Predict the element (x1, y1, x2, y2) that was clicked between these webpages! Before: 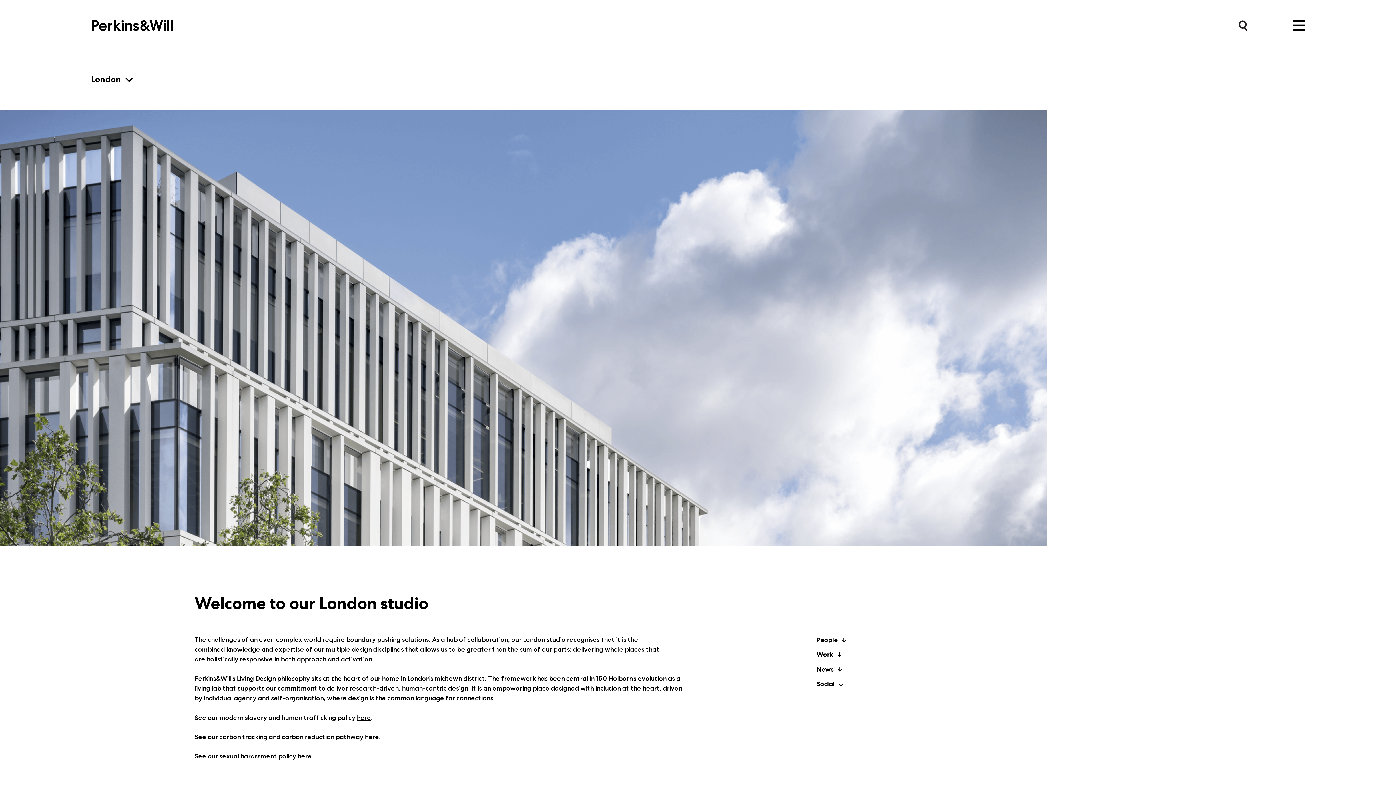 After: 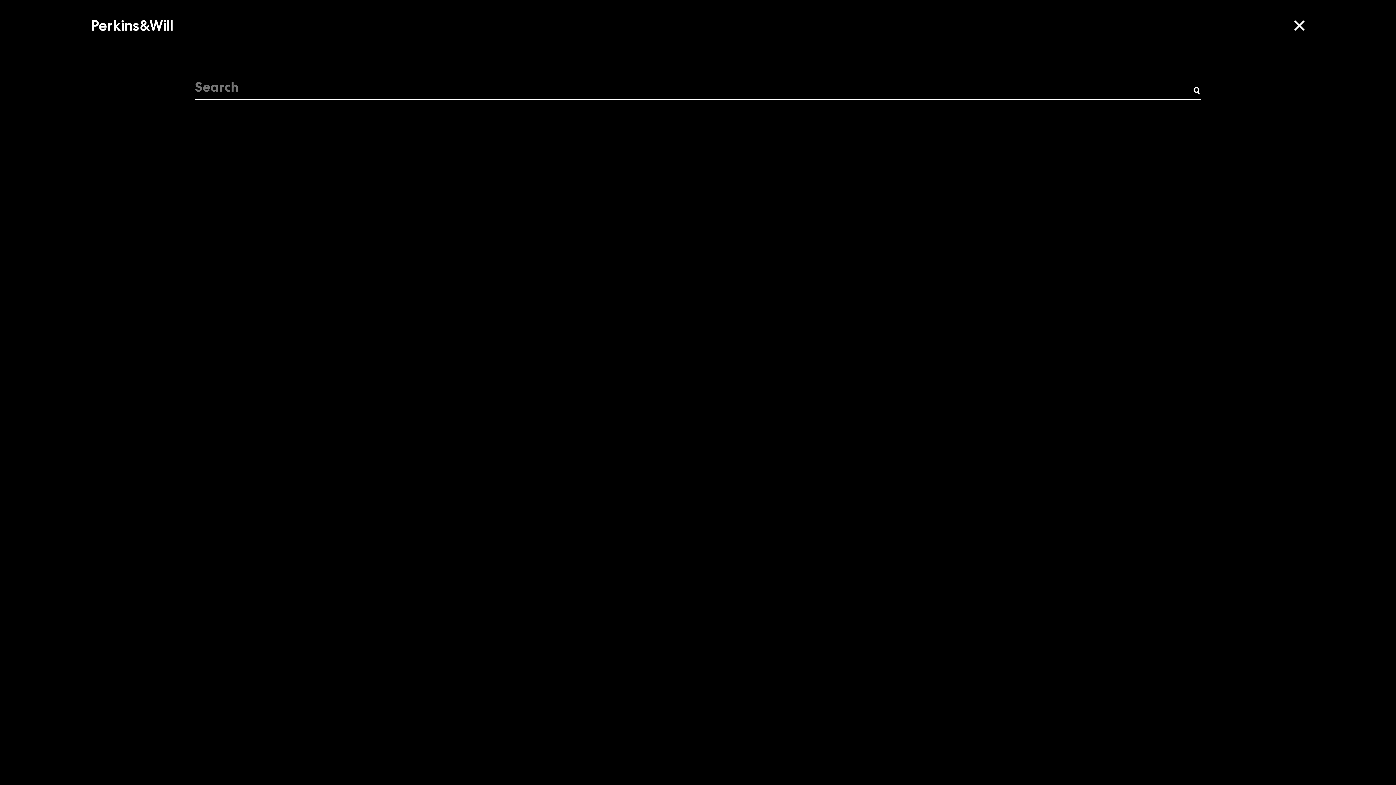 Action: label: search bbox: (1238, 20, 1247, 31)